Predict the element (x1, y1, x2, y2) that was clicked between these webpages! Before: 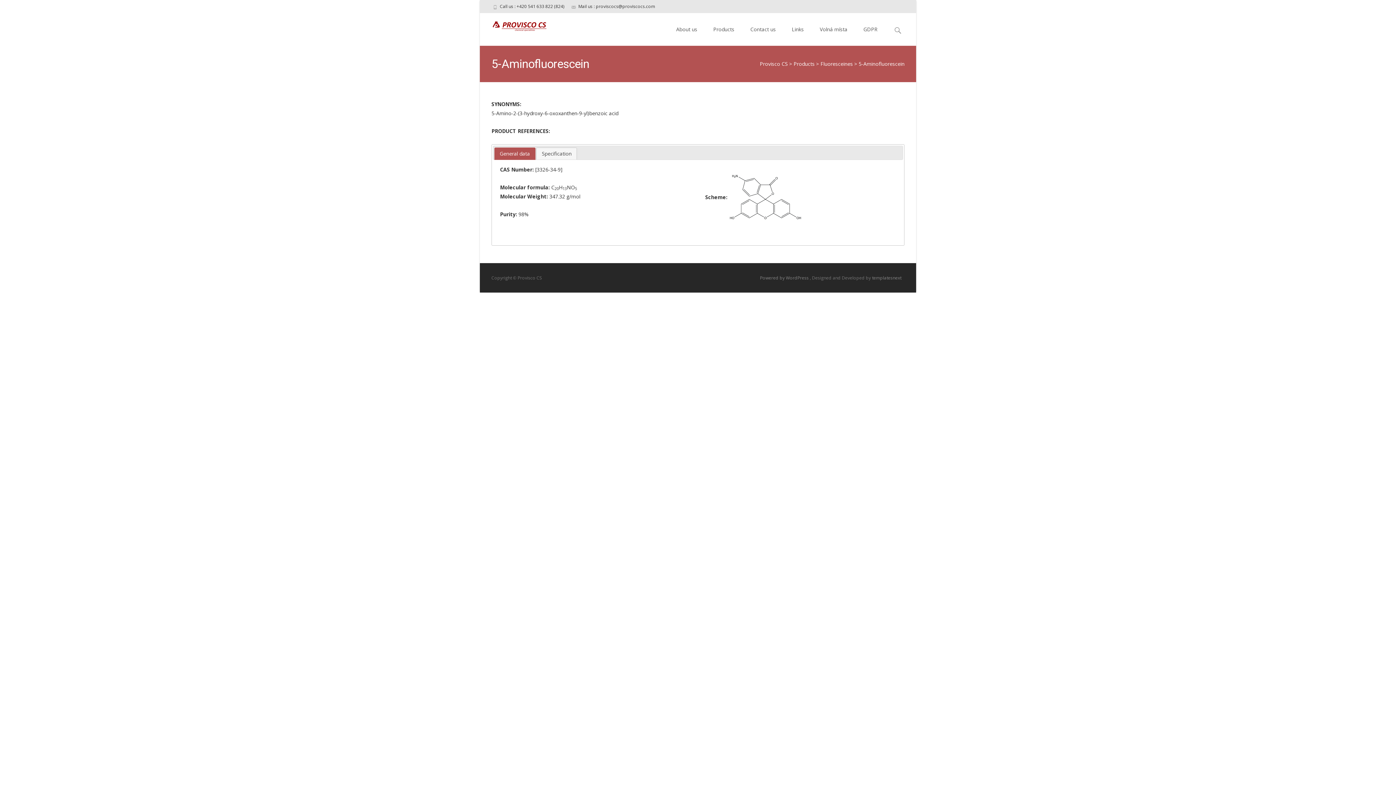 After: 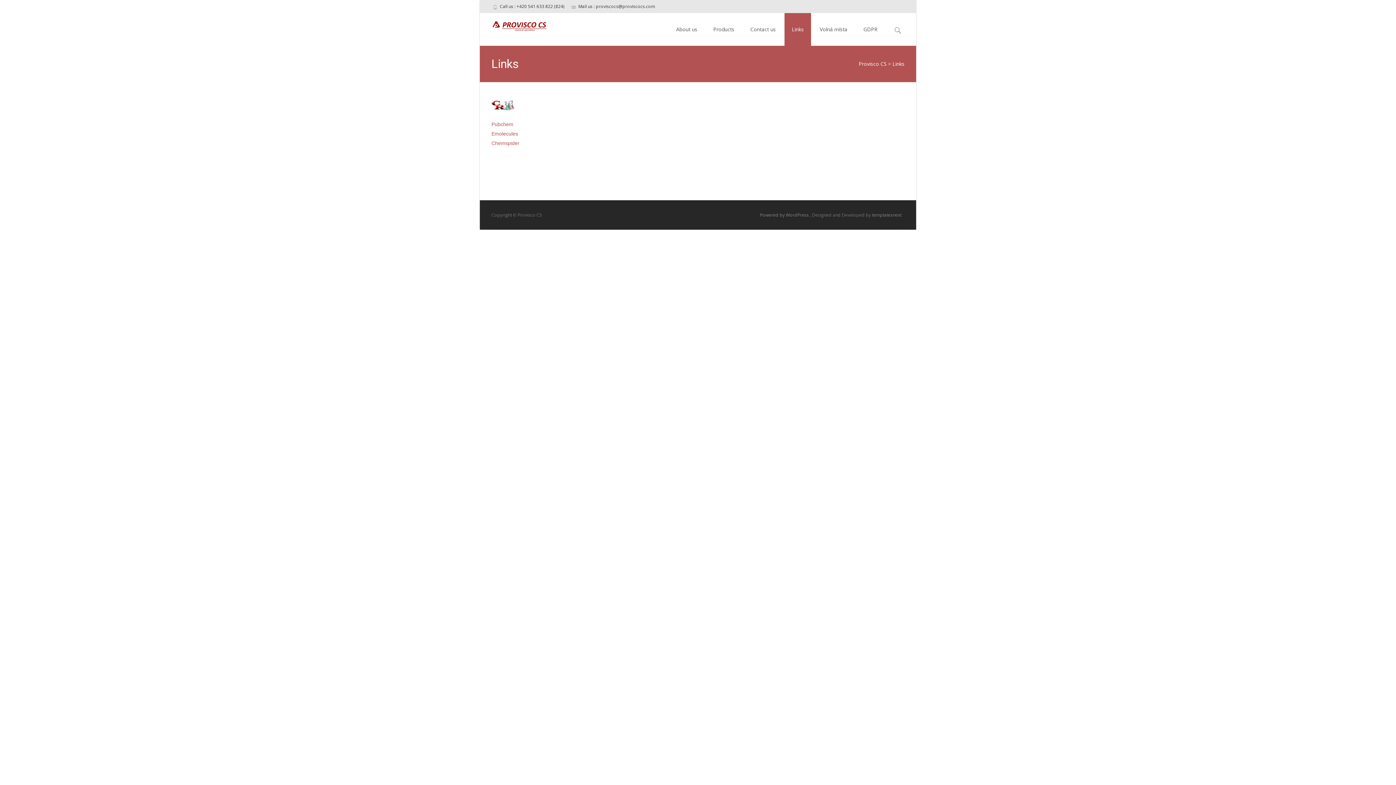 Action: label: Links bbox: (784, 13, 811, 45)